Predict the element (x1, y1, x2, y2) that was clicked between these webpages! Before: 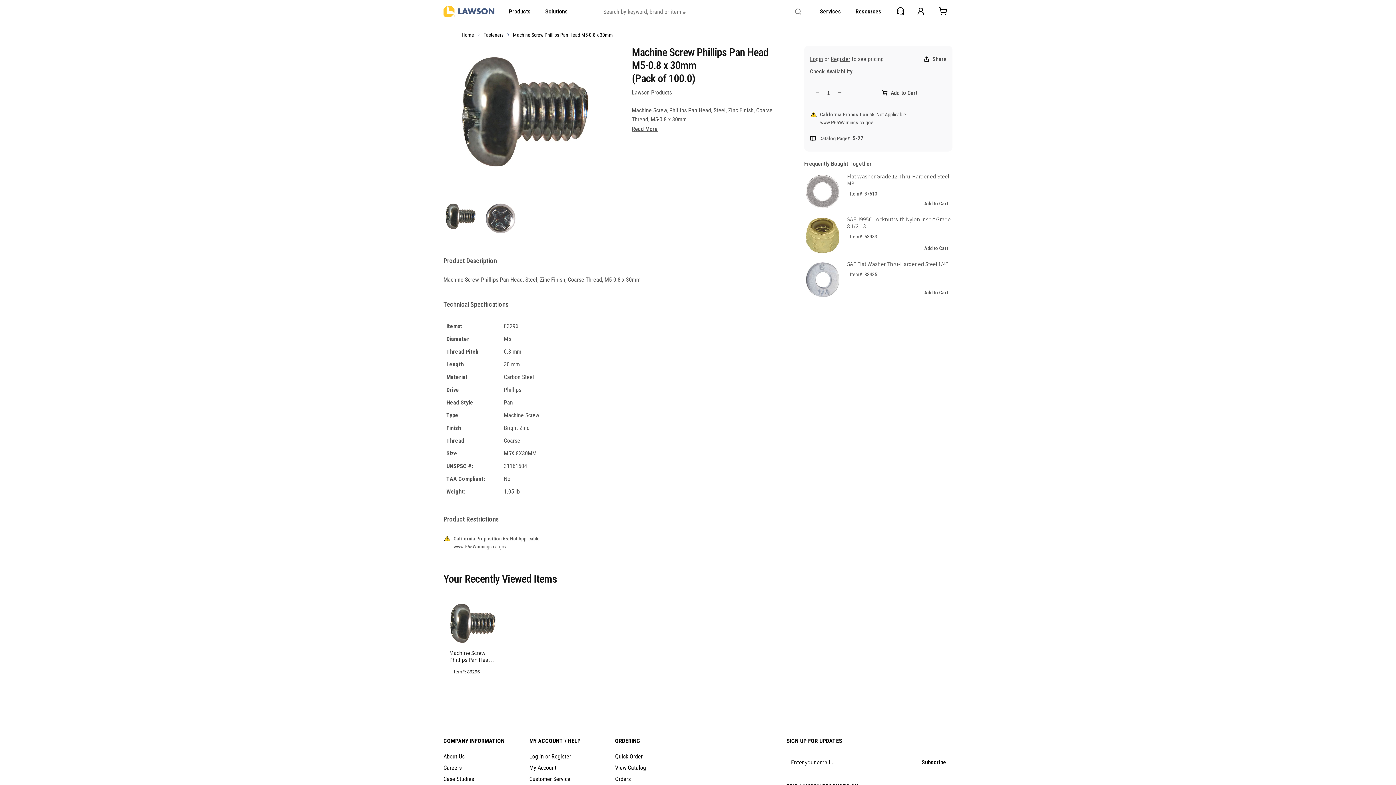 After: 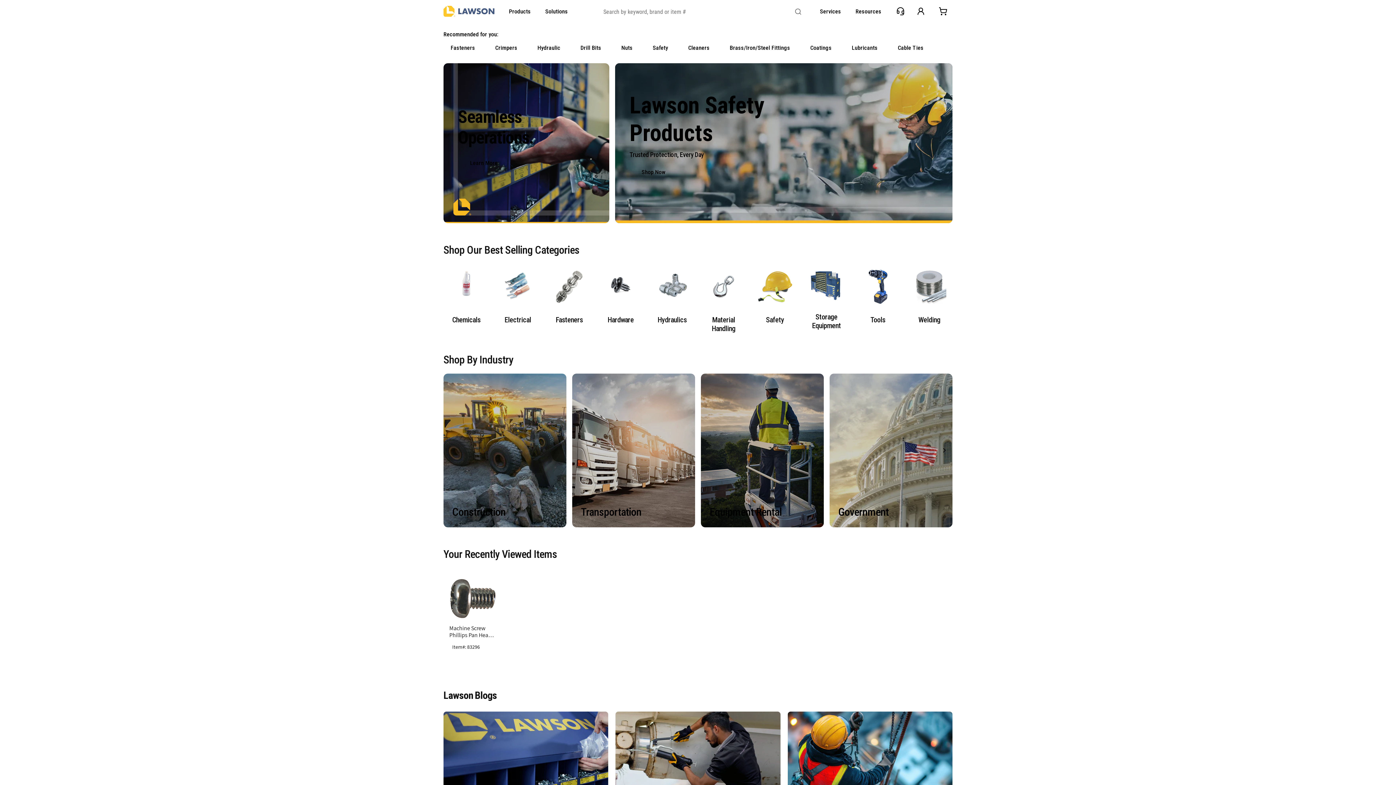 Action: bbox: (443, 7, 494, 14)